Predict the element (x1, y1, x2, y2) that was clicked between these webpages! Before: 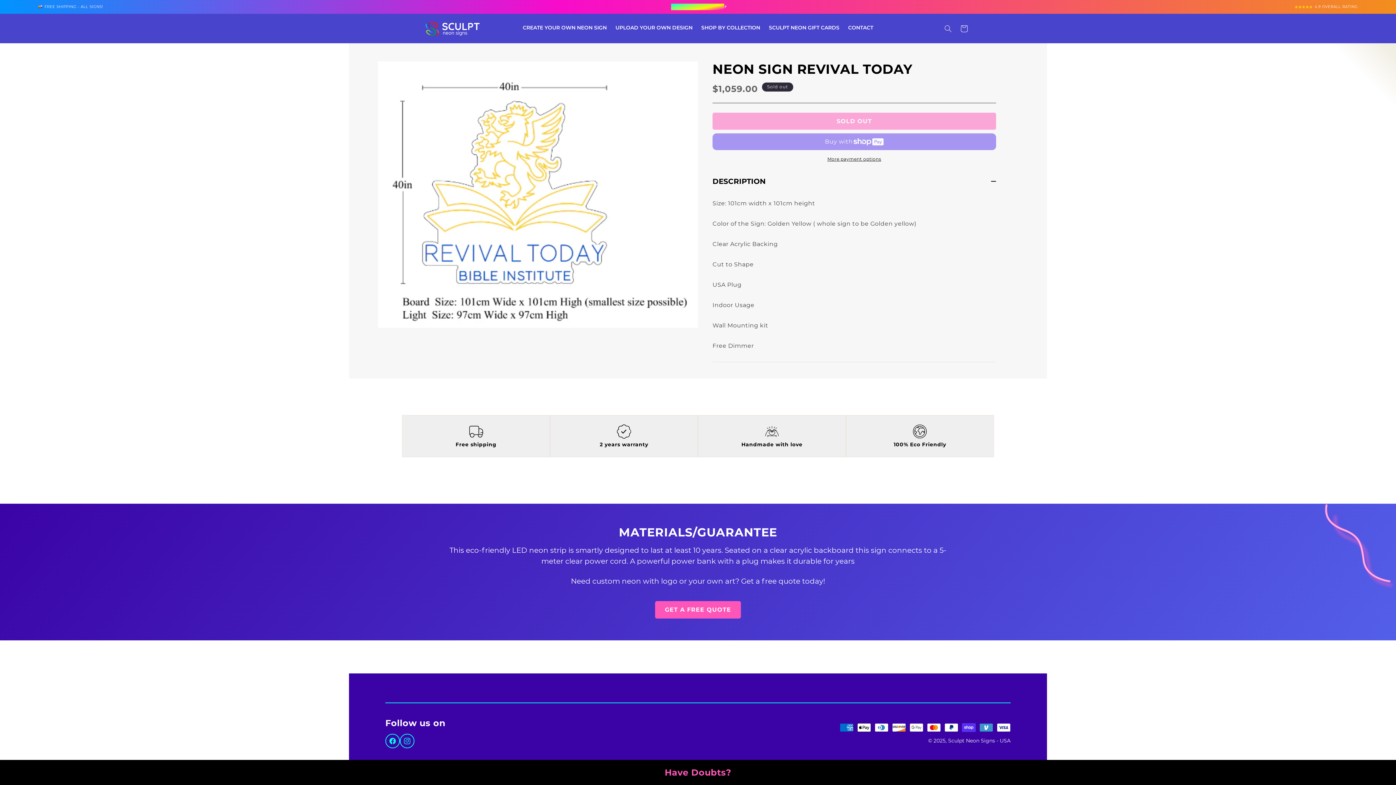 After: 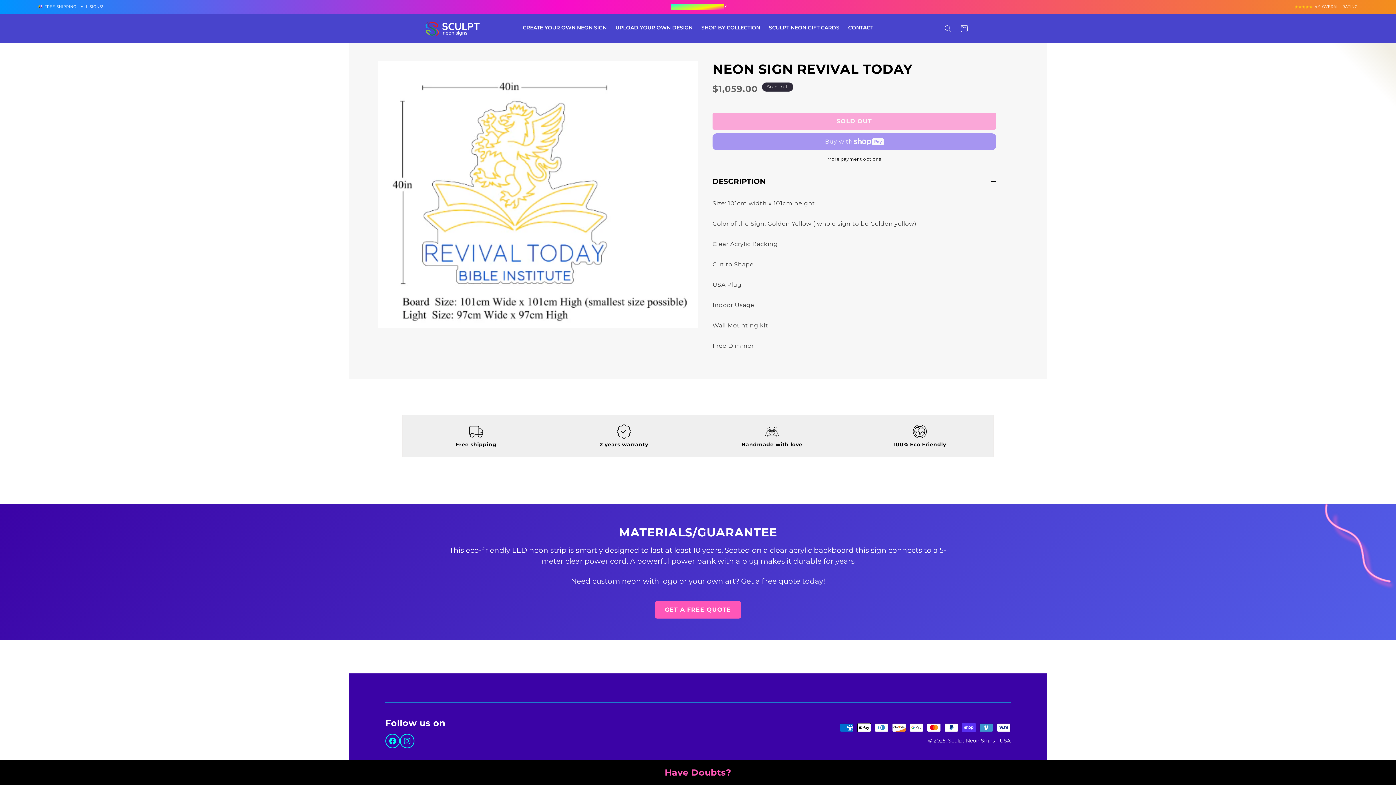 Action: bbox: (385, 734, 400, 748) label: Facebook